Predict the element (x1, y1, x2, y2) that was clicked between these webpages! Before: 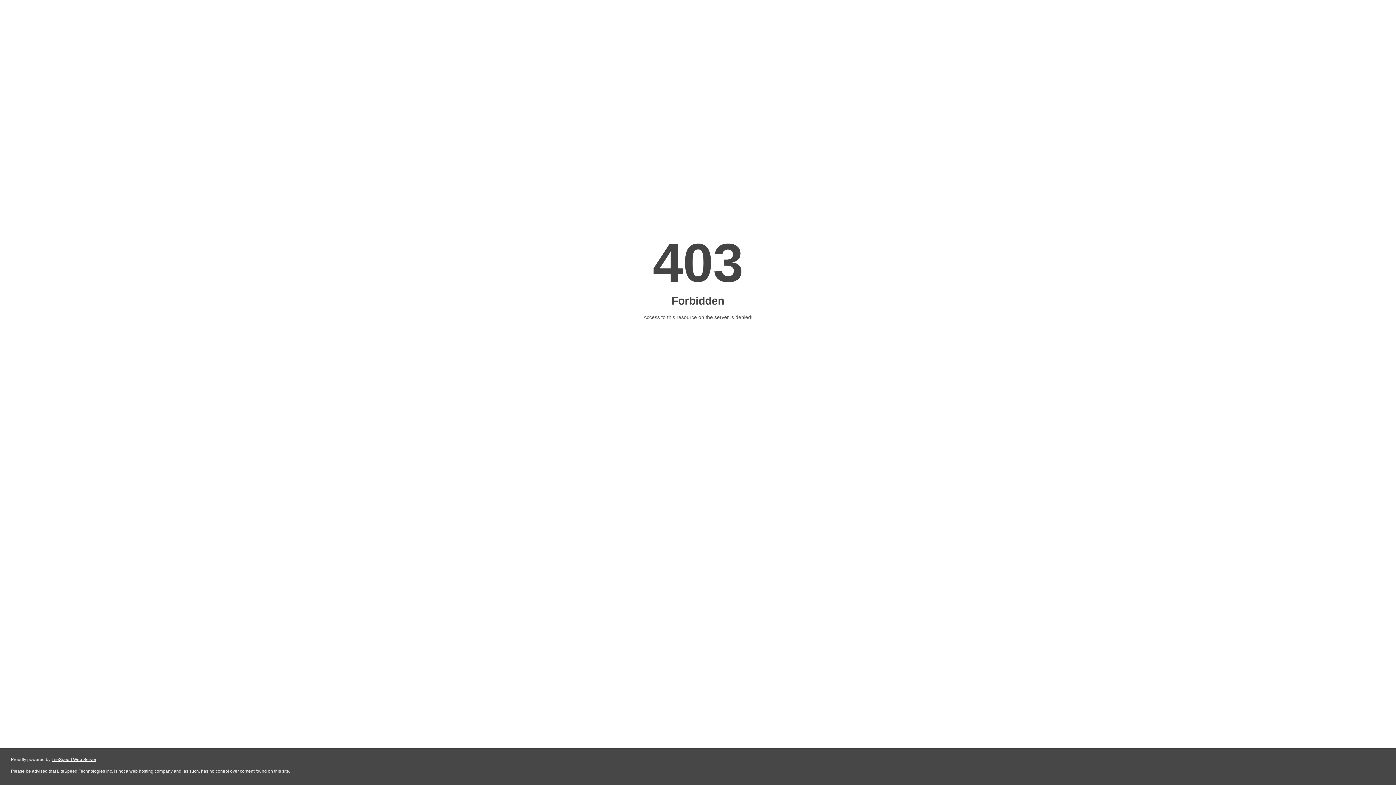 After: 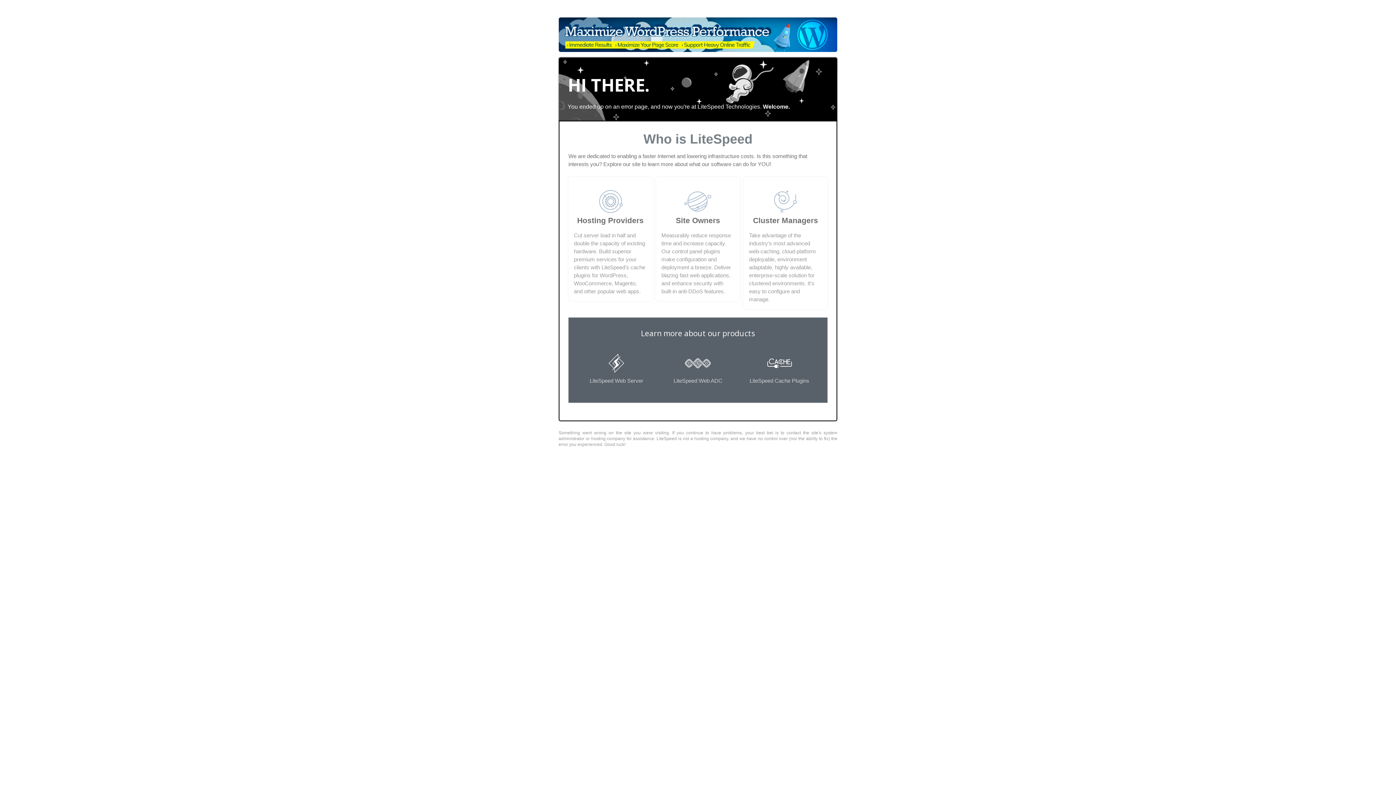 Action: label: LiteSpeed Web Server bbox: (51, 757, 96, 762)